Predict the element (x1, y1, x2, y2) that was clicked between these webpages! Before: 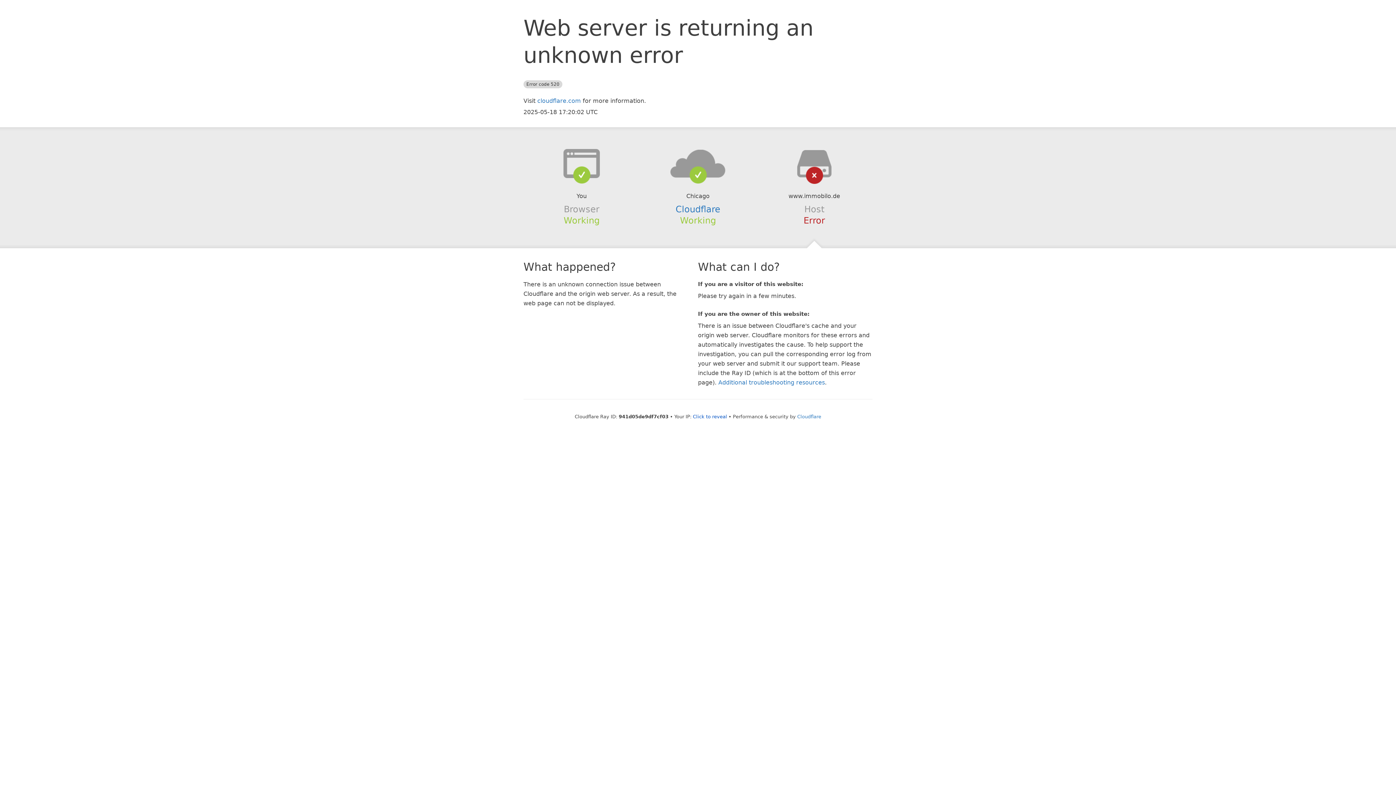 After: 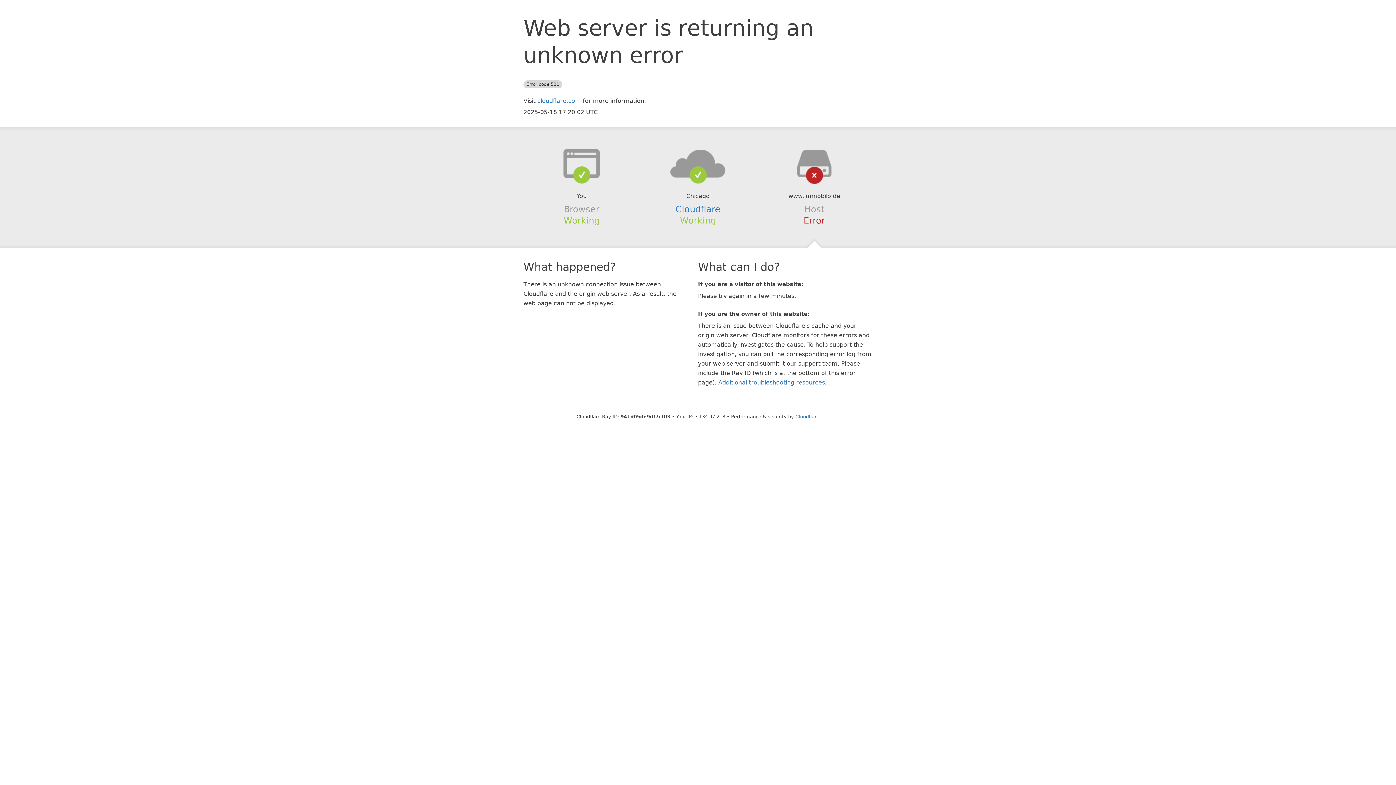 Action: label: Click to reveal bbox: (693, 414, 727, 419)